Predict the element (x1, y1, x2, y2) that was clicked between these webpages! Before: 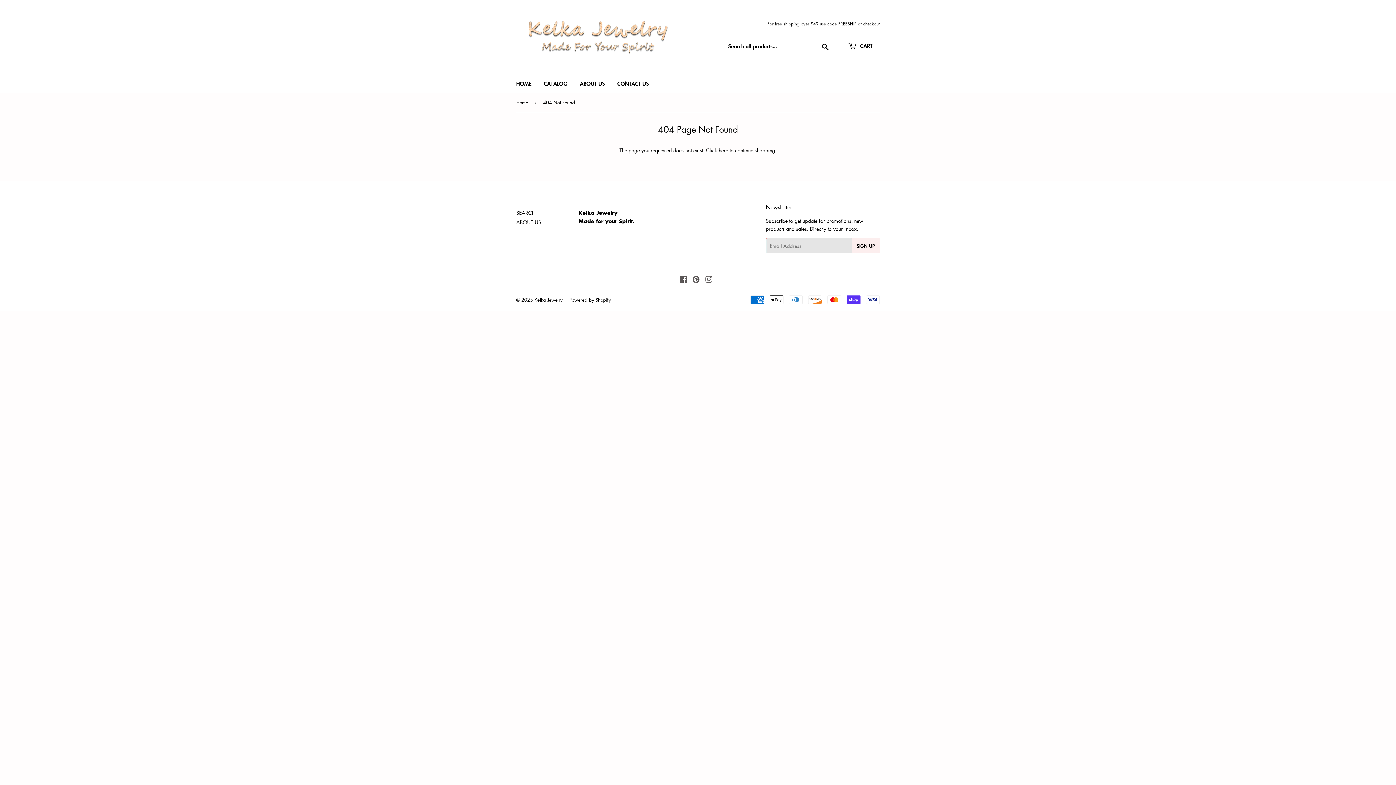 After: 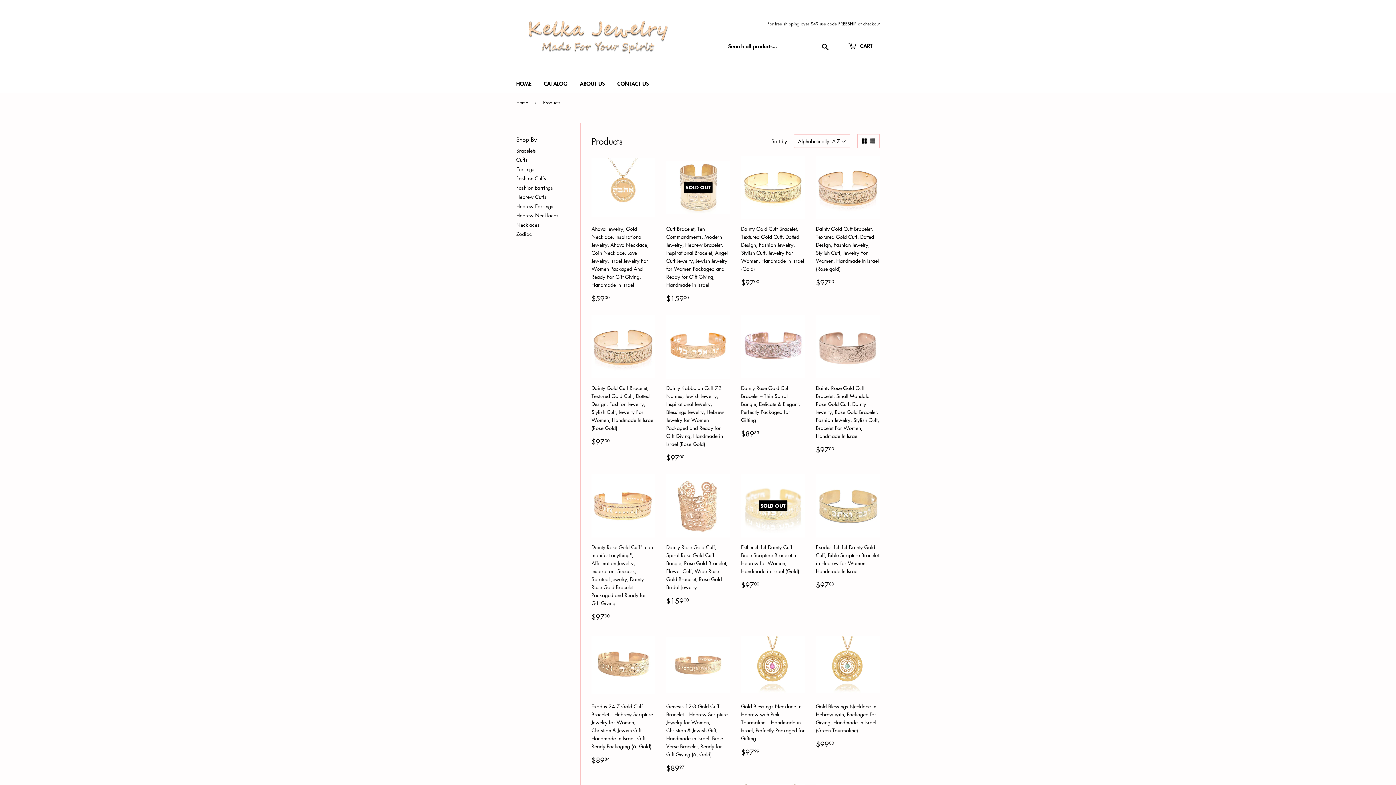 Action: label: here bbox: (718, 146, 728, 153)